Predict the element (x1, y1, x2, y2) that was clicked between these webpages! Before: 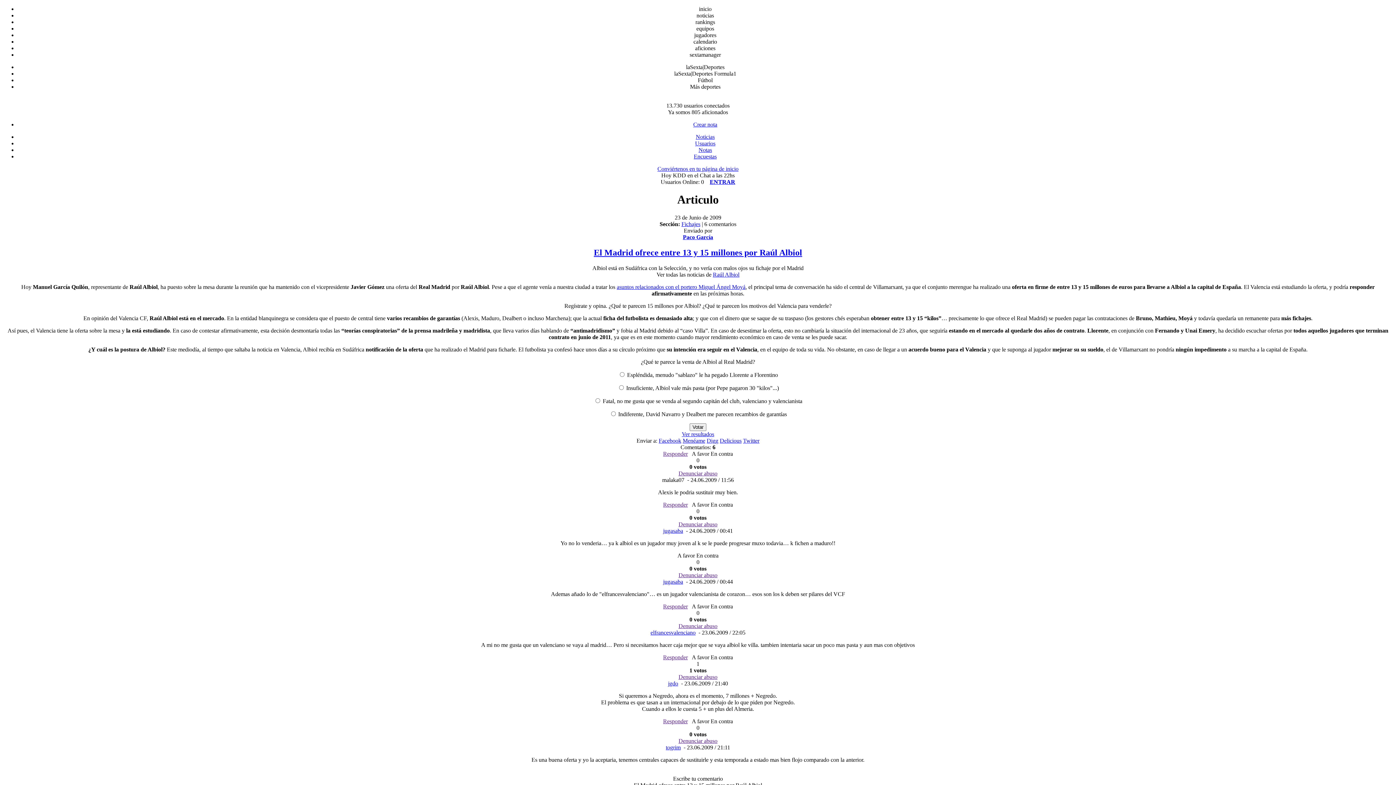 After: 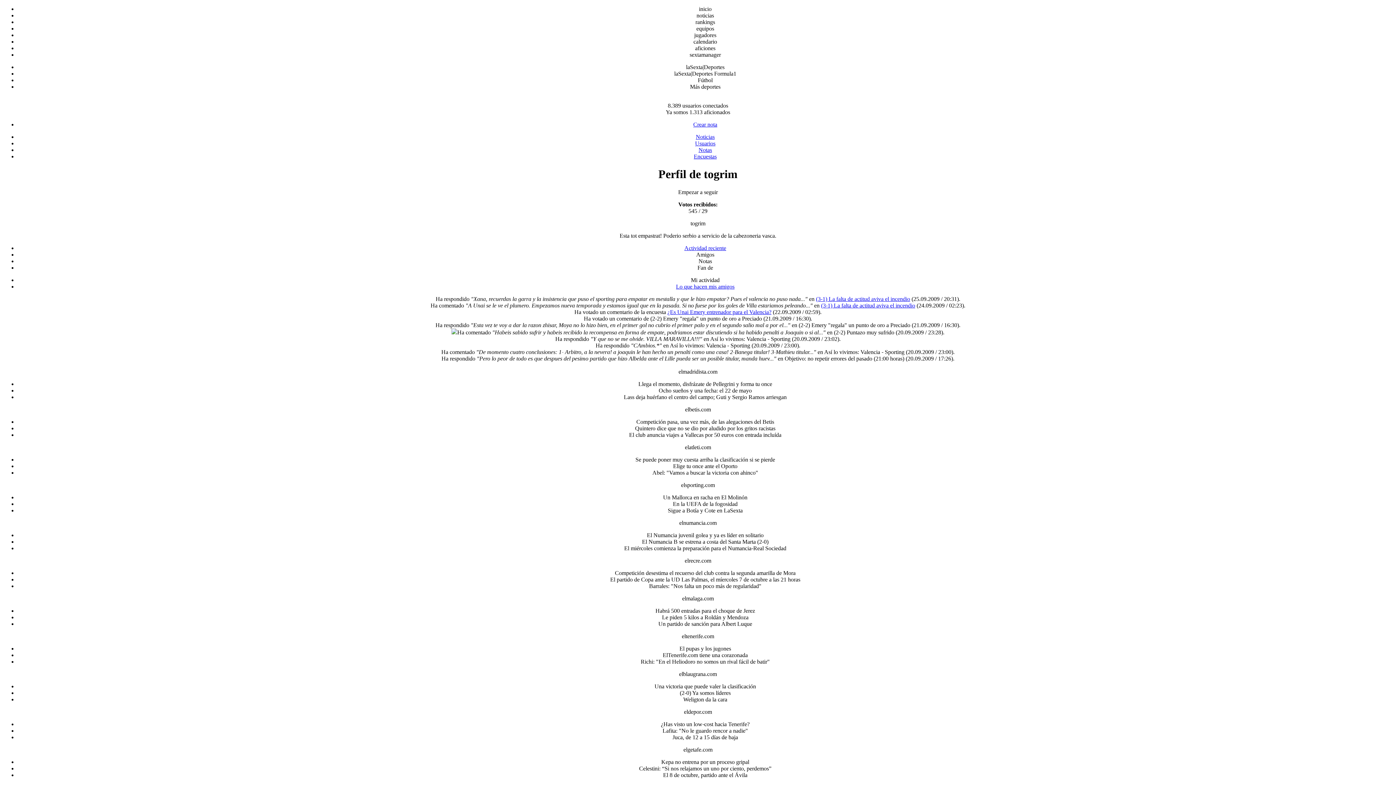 Action: bbox: (666, 744, 680, 750) label: togrim